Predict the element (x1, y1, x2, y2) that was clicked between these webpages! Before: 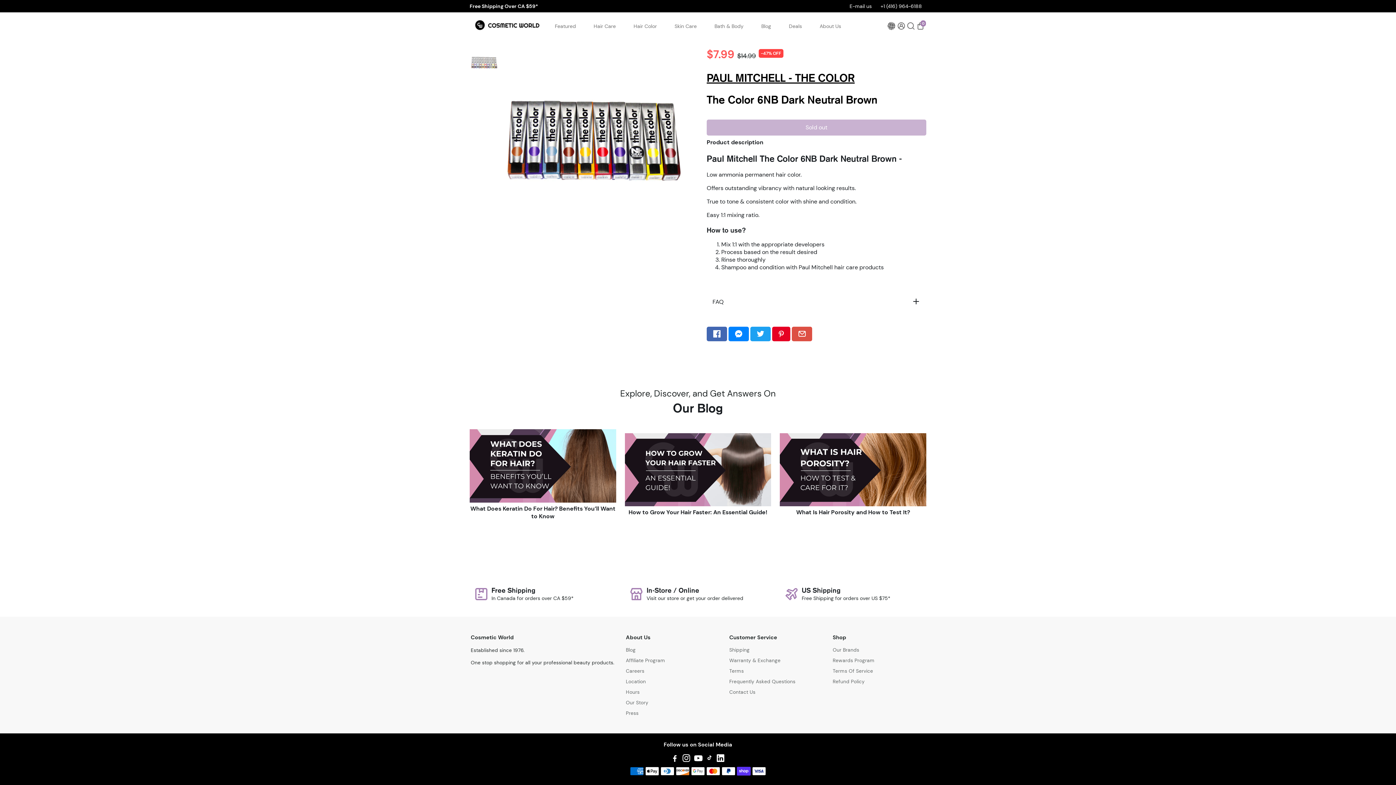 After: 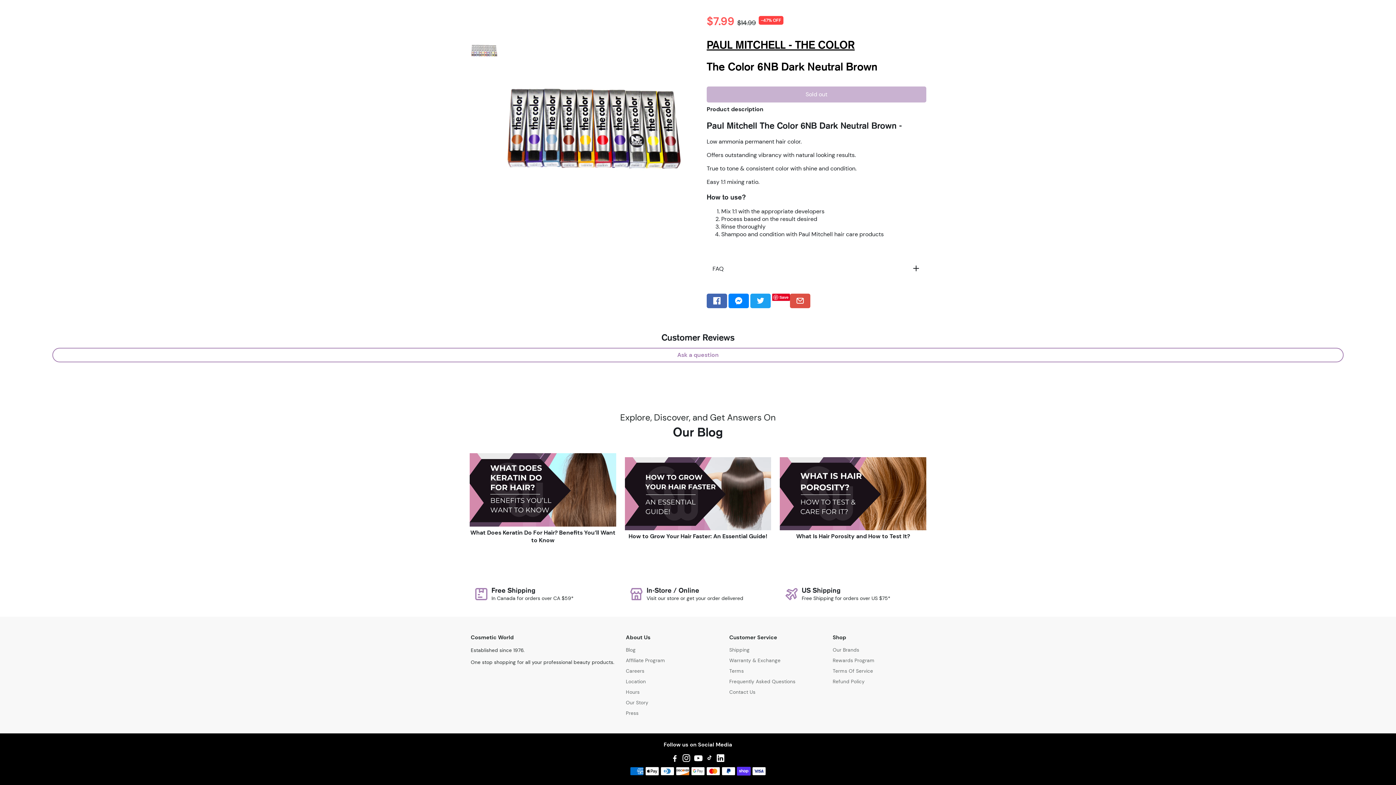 Action: bbox: (682, 756, 691, 763) label: Go to Instagram